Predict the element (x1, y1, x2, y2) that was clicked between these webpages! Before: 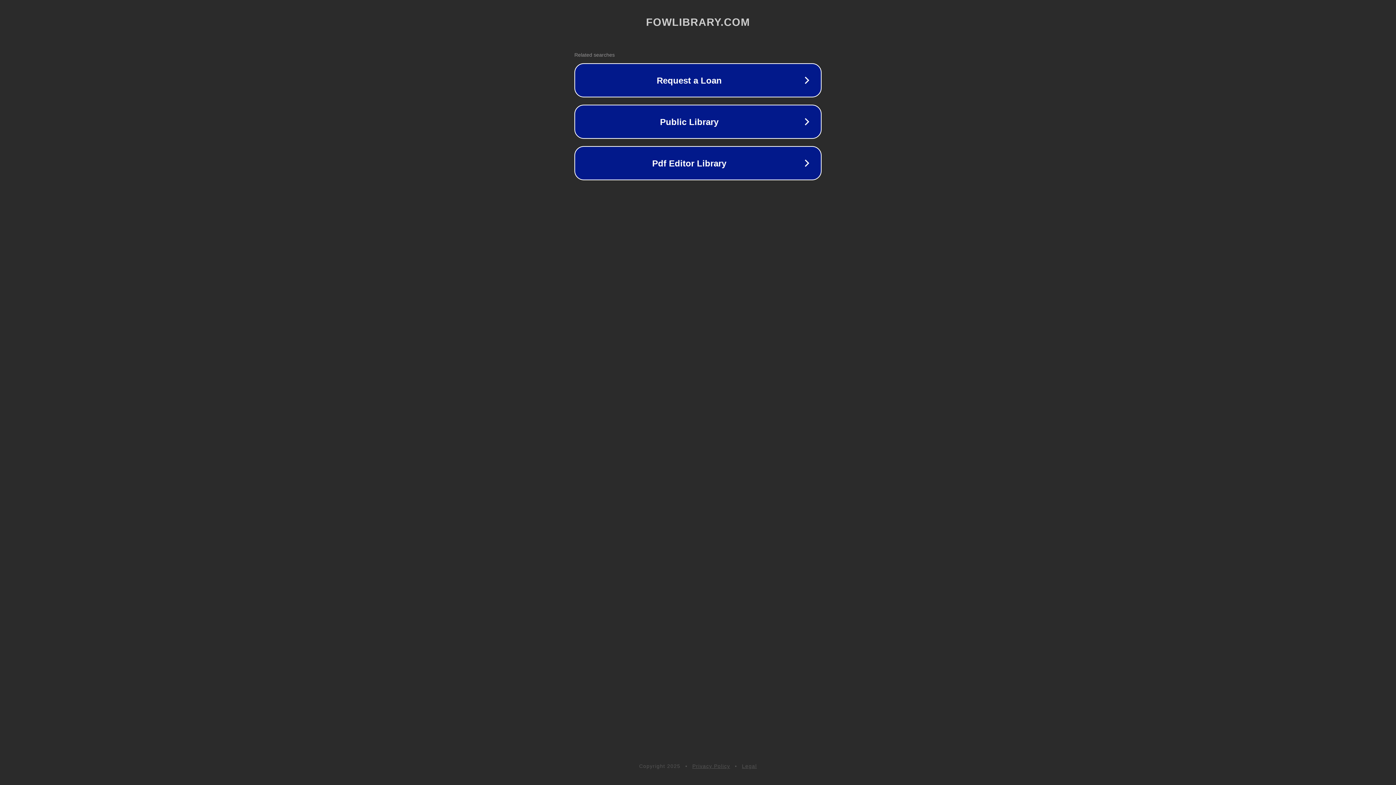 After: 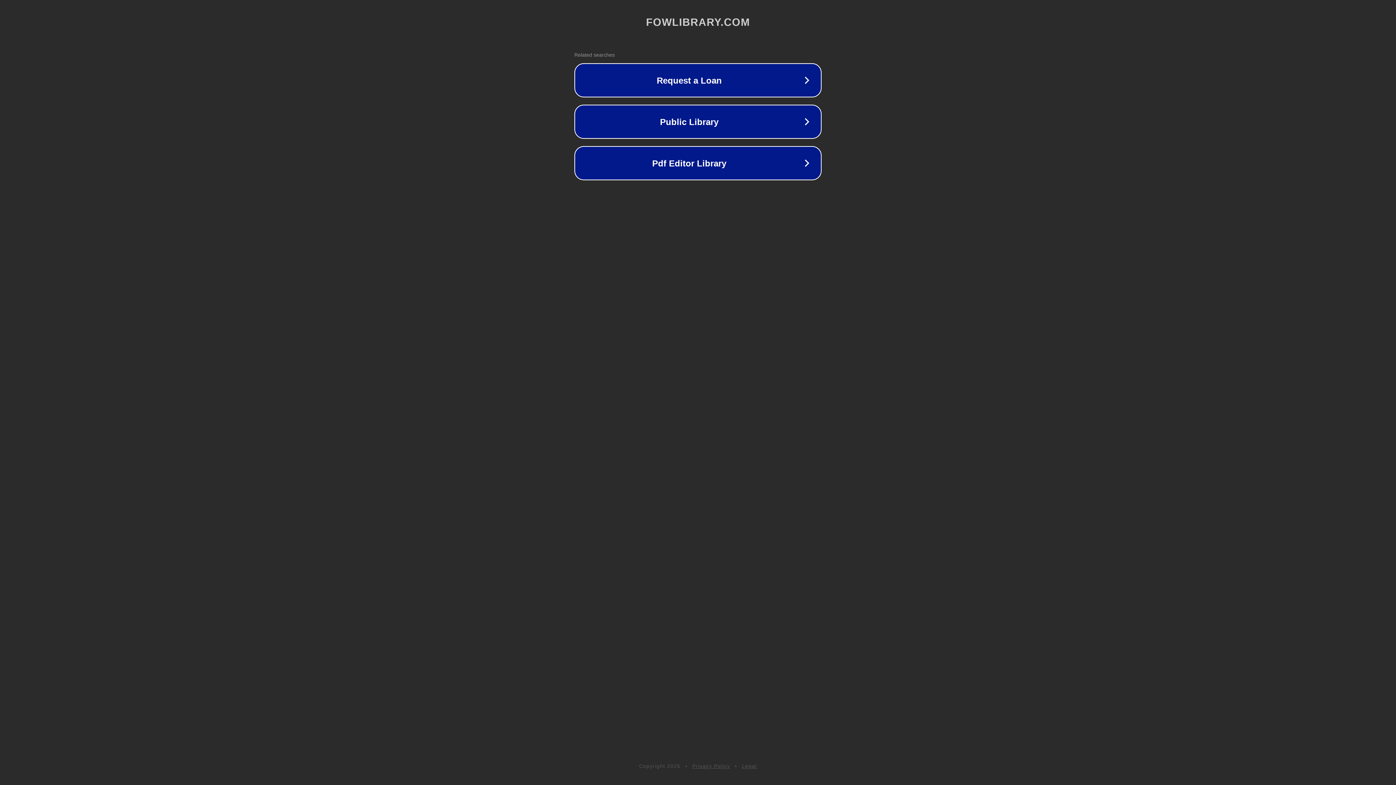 Action: label: Legal bbox: (742, 763, 757, 769)